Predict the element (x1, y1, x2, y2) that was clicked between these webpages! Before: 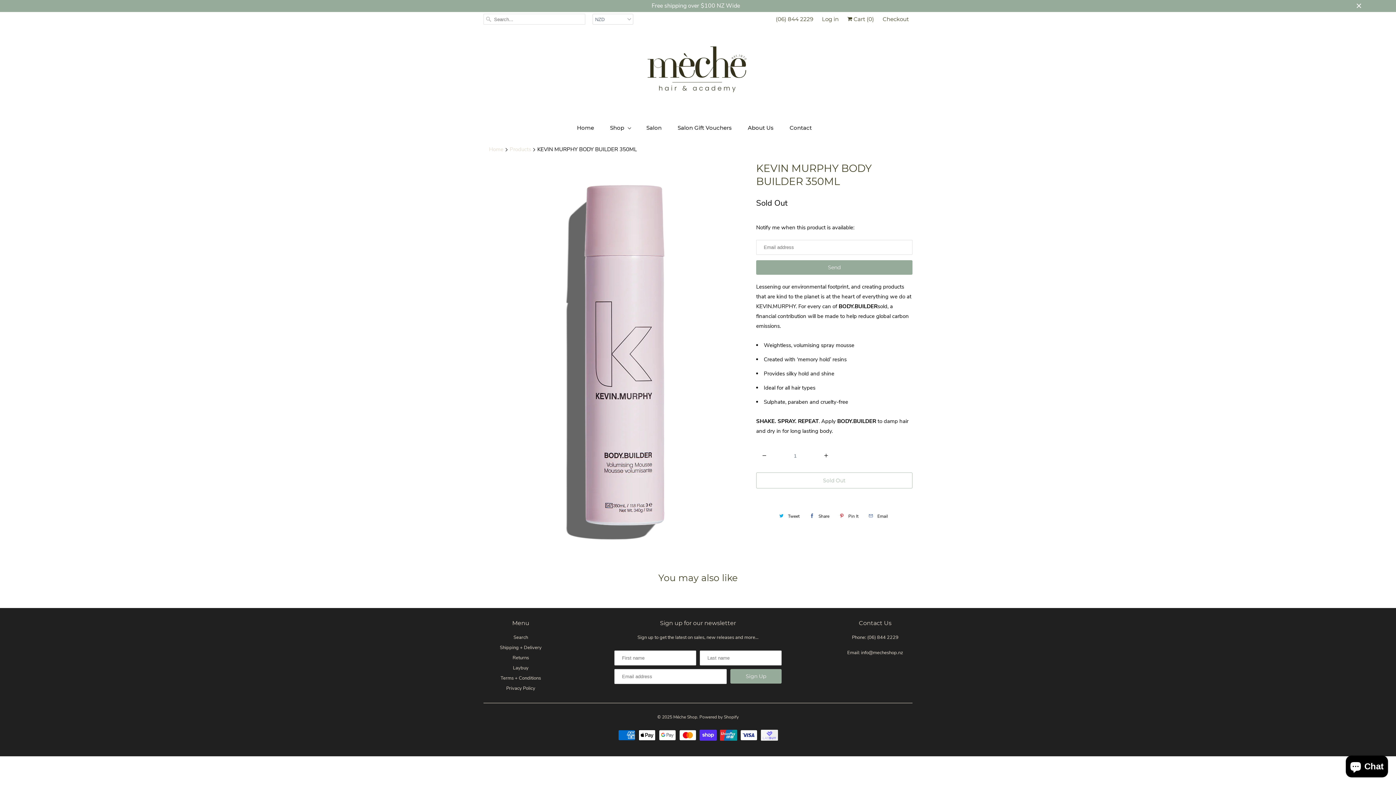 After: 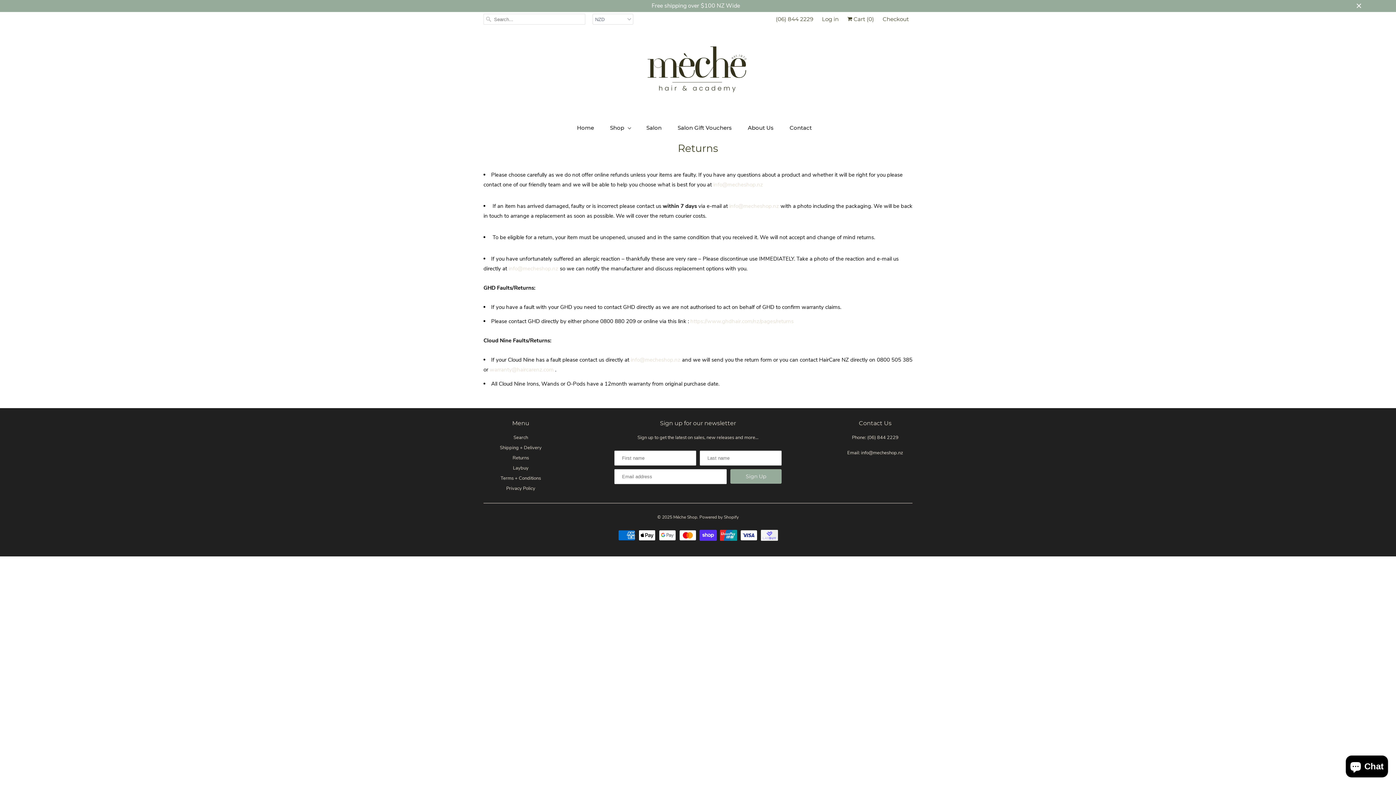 Action: bbox: (512, 655, 529, 661) label: Returns